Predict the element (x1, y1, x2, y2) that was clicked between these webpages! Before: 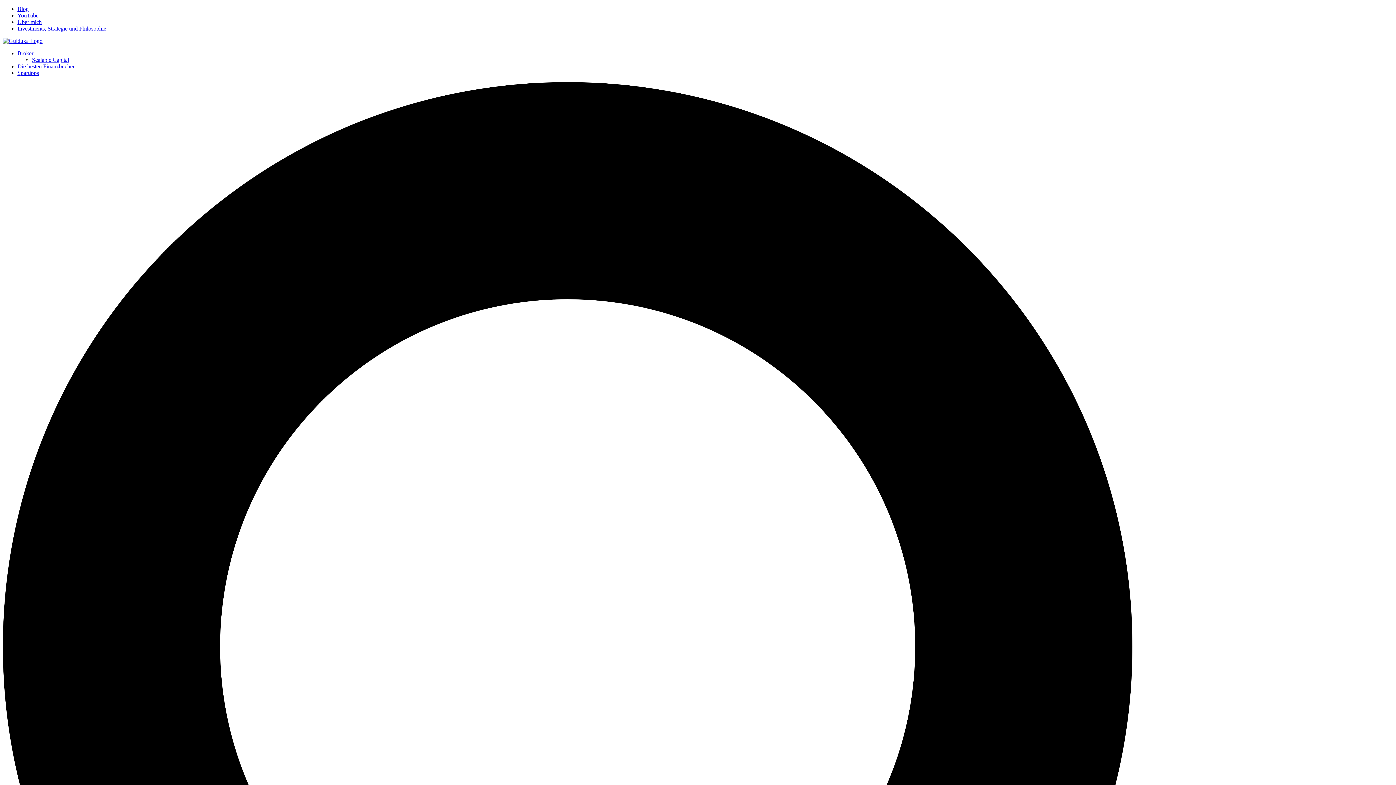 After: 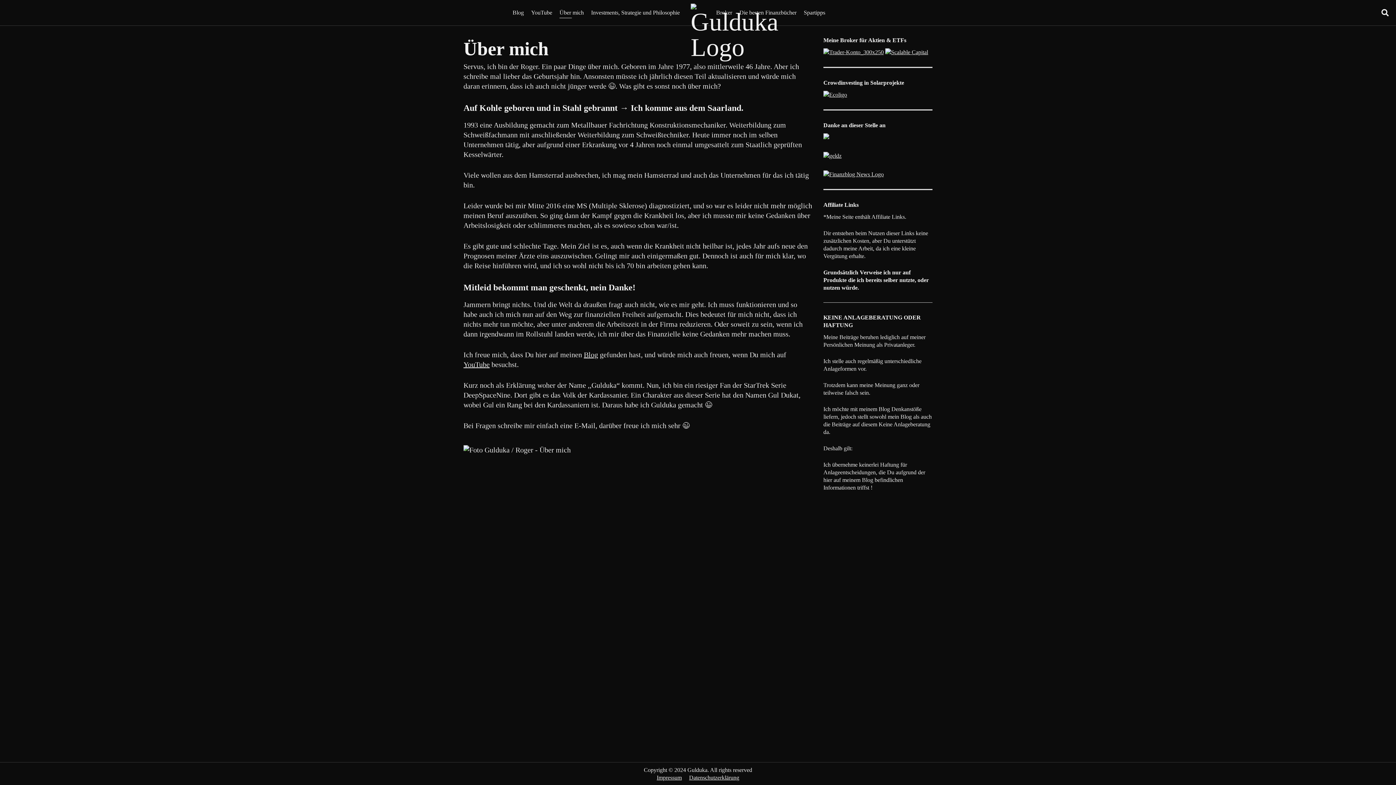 Action: label: Über mich bbox: (17, 18, 41, 25)